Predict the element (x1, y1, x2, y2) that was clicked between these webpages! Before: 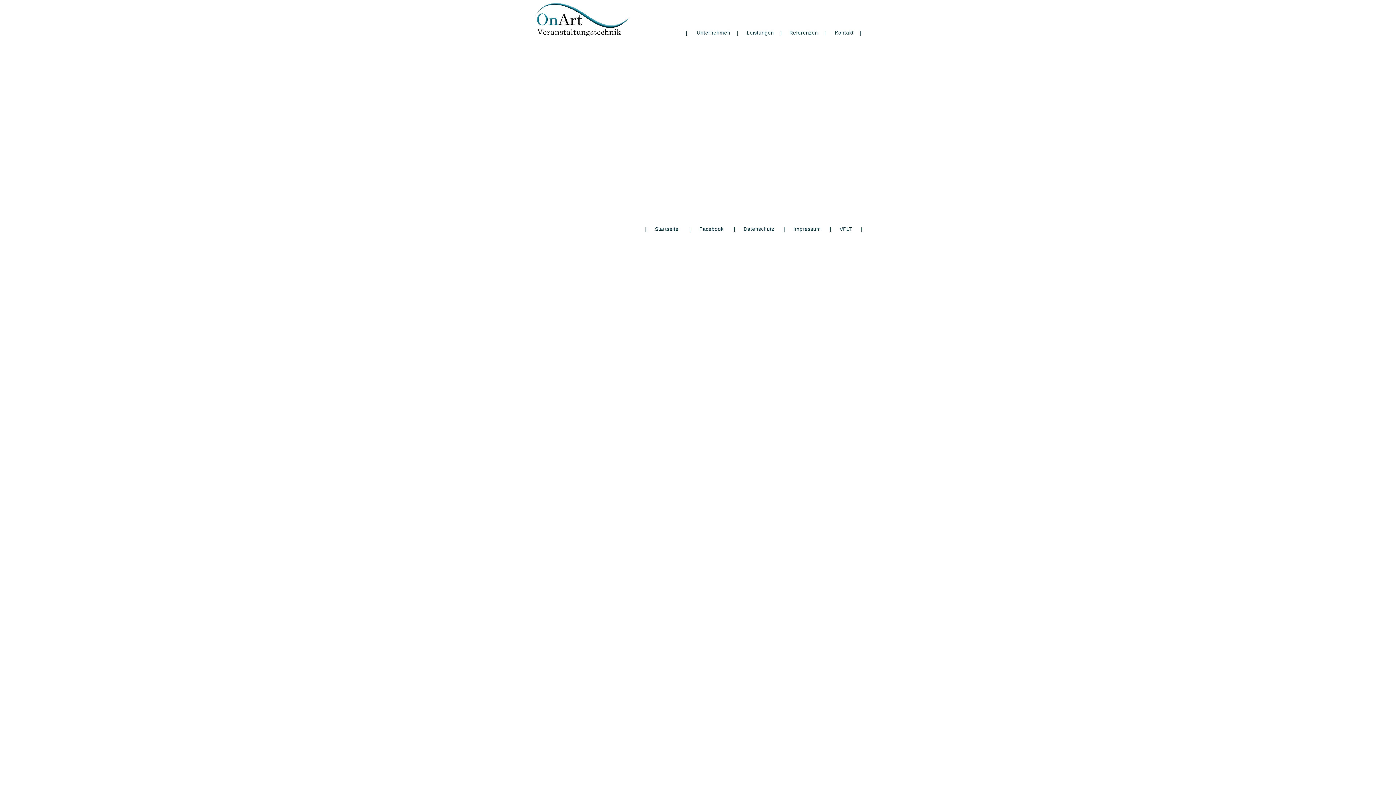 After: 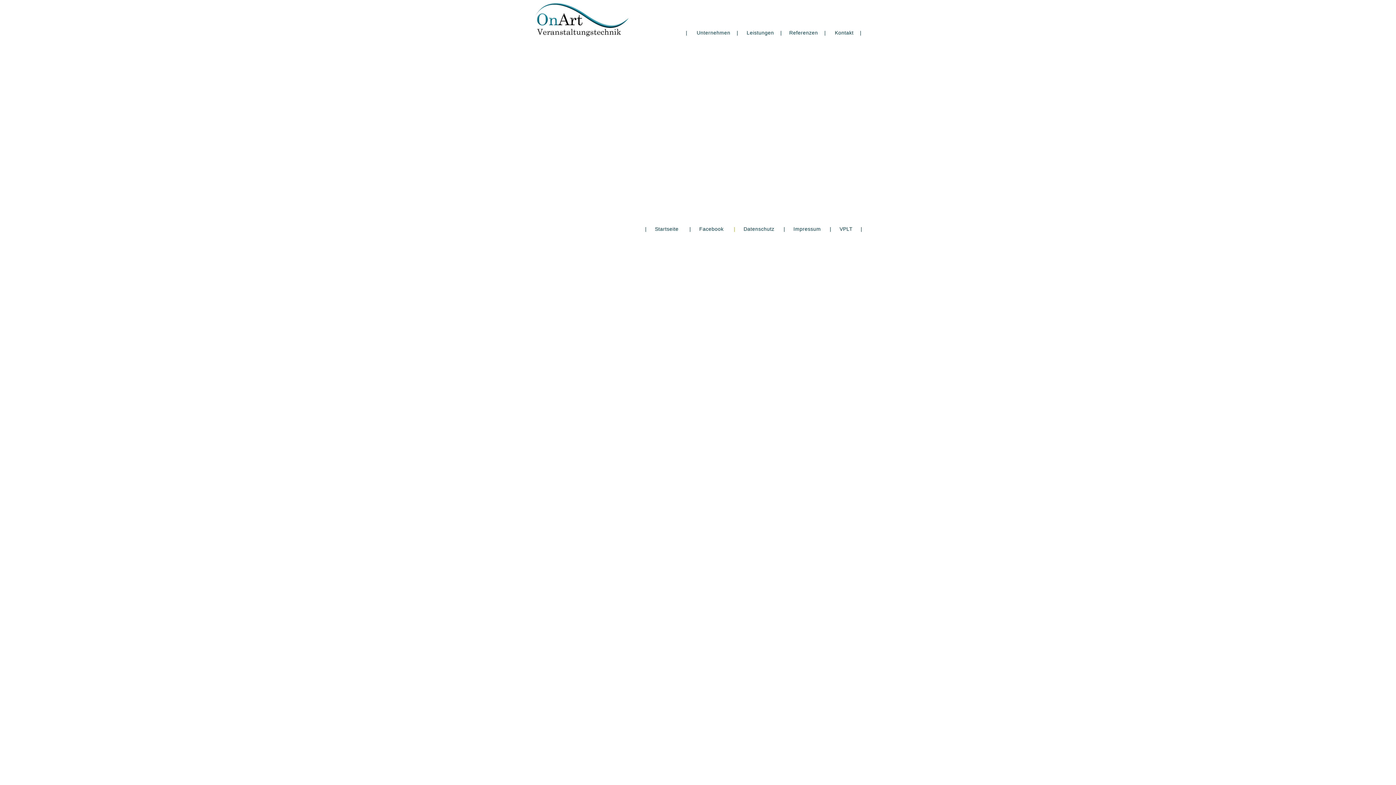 Action: bbox: (734, 226, 735, 232) label: |